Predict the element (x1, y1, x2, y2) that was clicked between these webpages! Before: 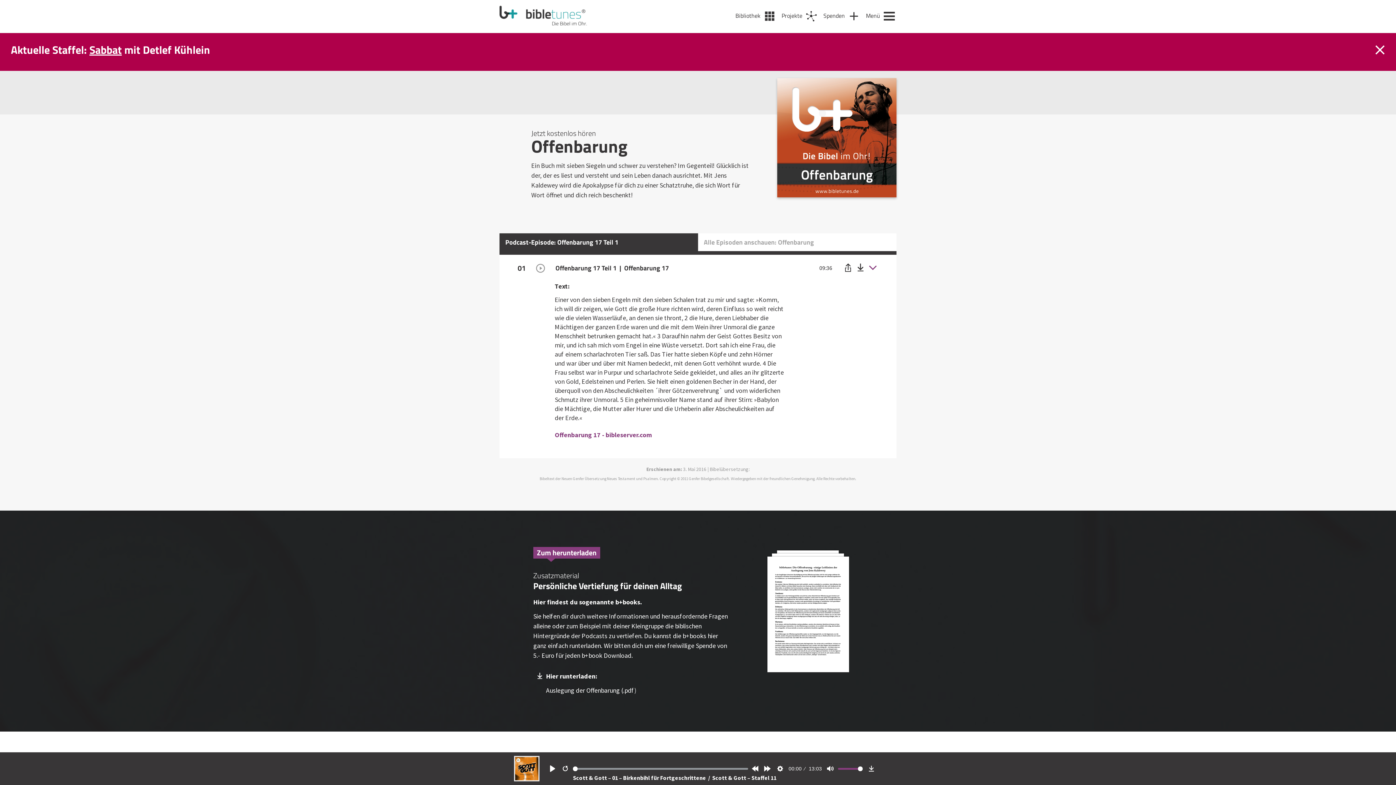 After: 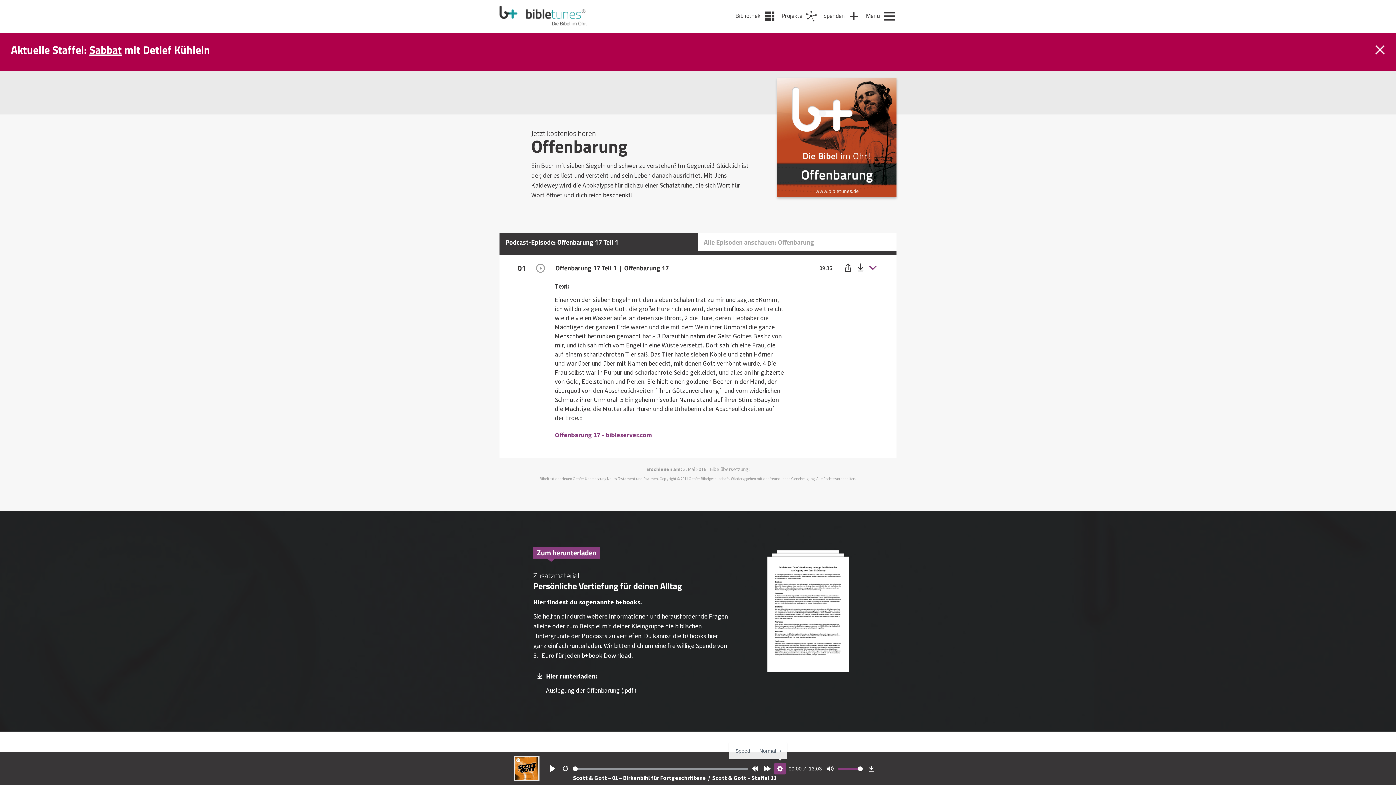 Action: bbox: (774, 763, 786, 774) label: Settings